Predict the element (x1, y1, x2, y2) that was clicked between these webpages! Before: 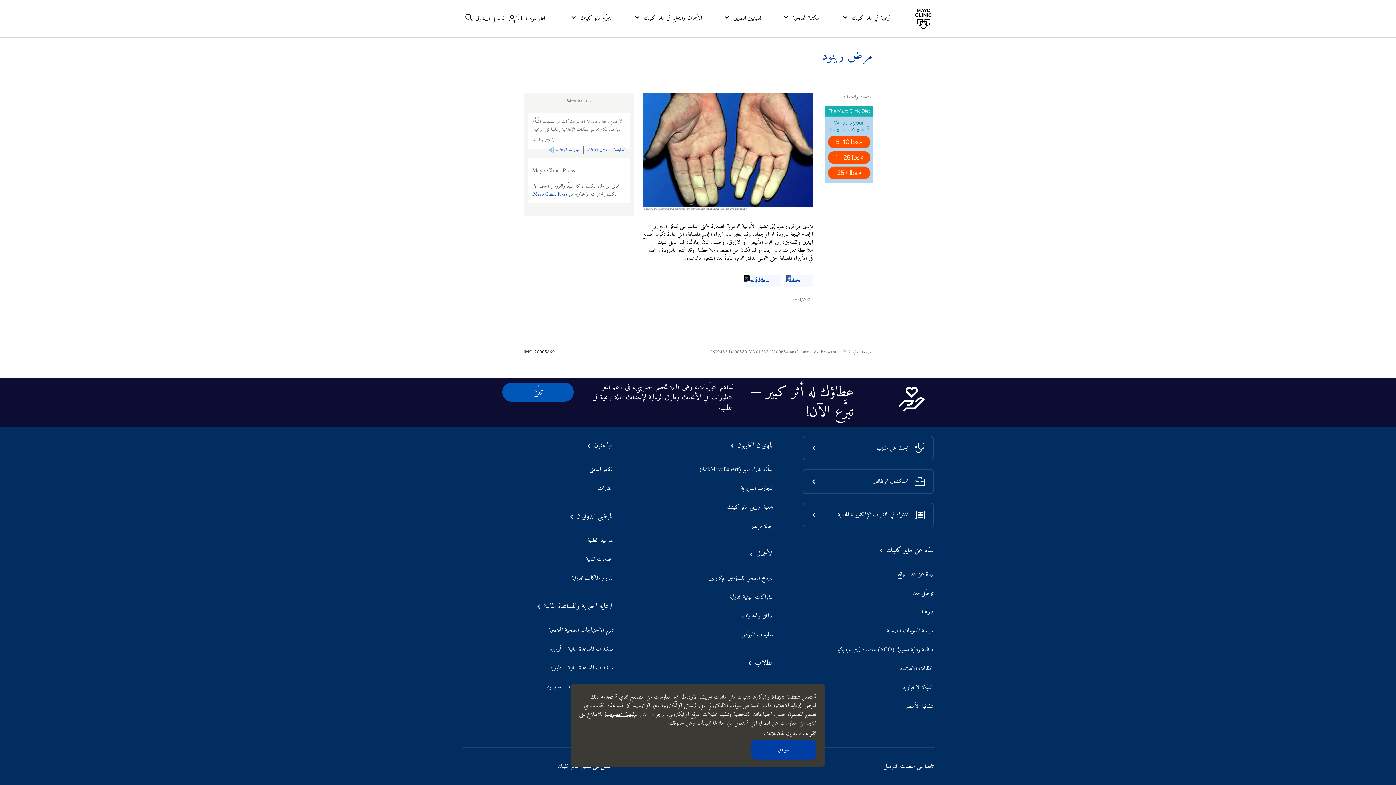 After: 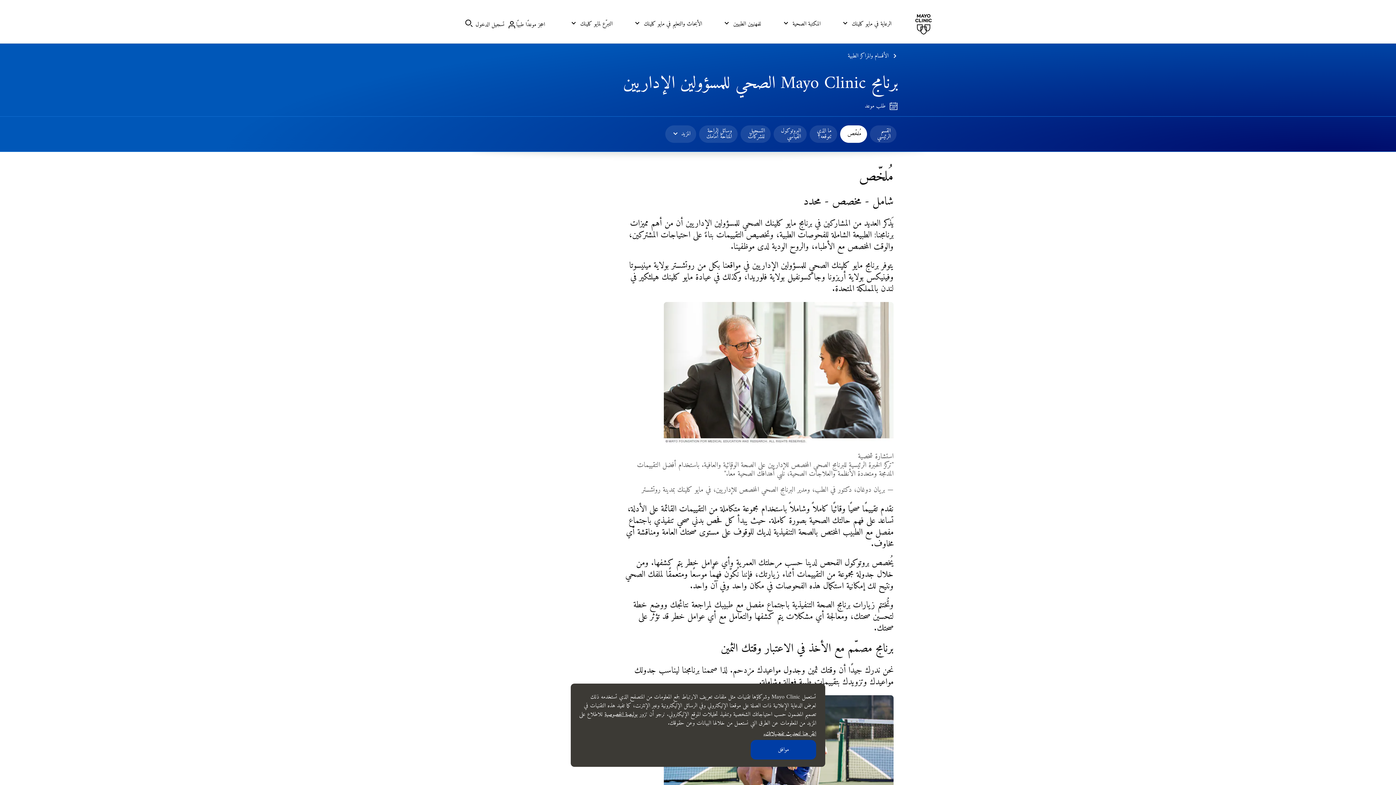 Action: bbox: (709, 575, 773, 582) label: البرنامج الصحي للمسؤولين الإداريين